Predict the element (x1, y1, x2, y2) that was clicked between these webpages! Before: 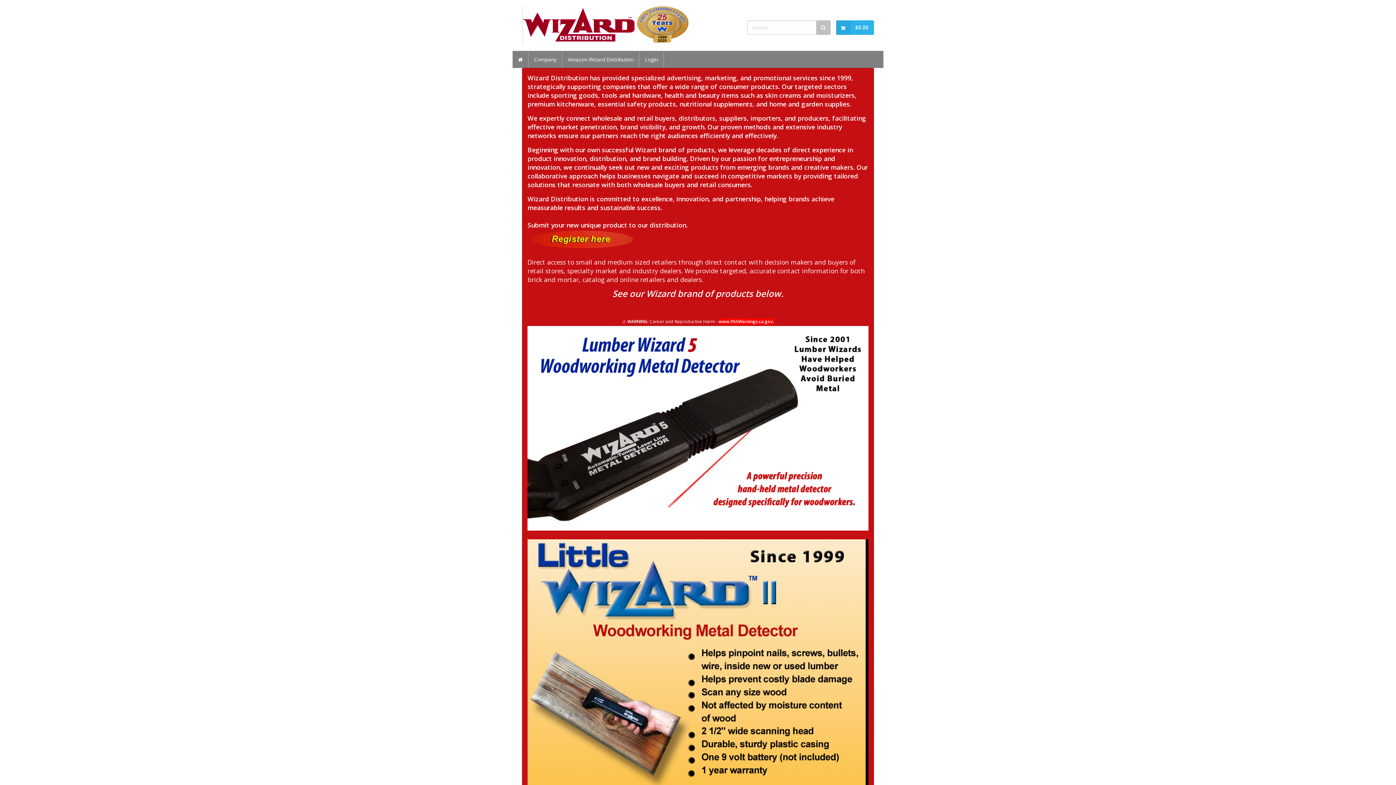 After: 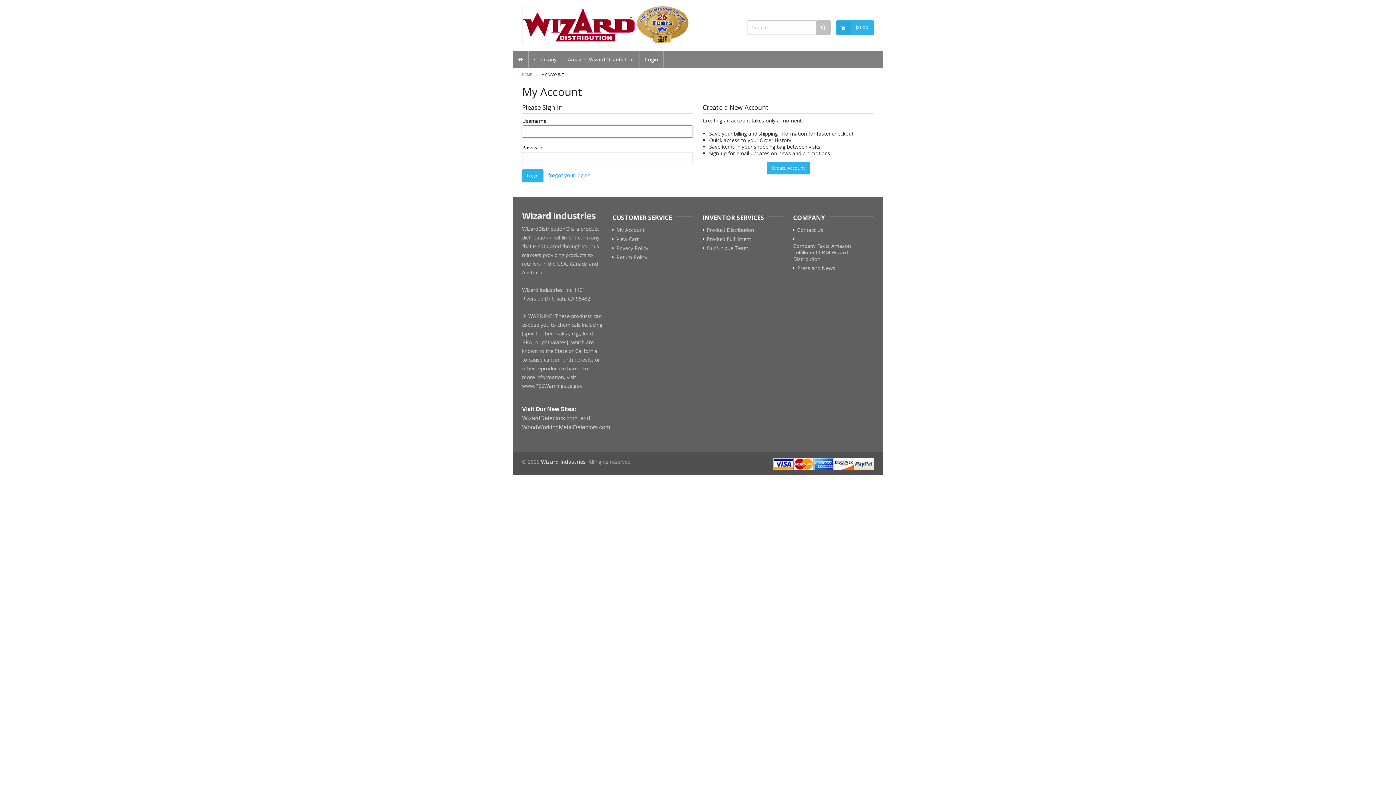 Action: bbox: (639, 51, 658, 68) label: Login